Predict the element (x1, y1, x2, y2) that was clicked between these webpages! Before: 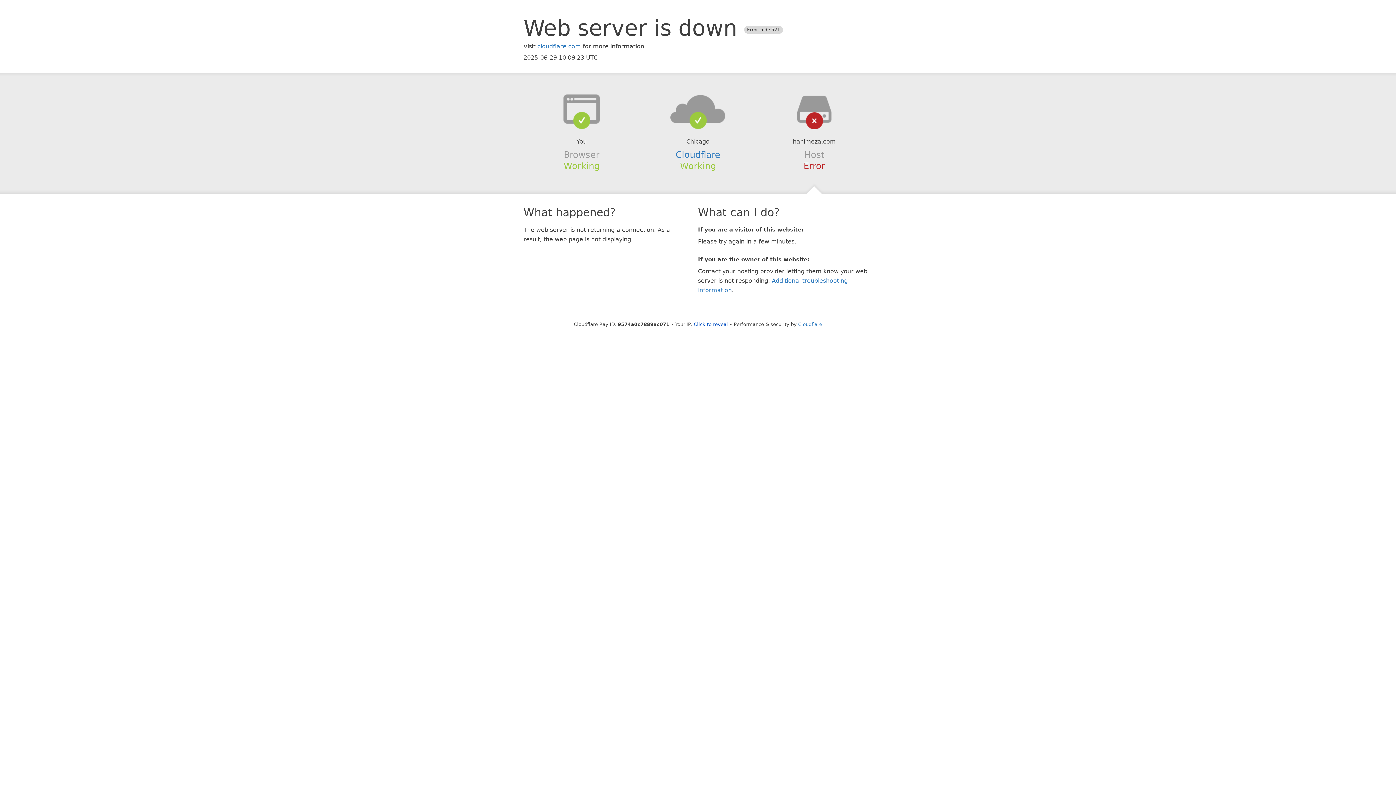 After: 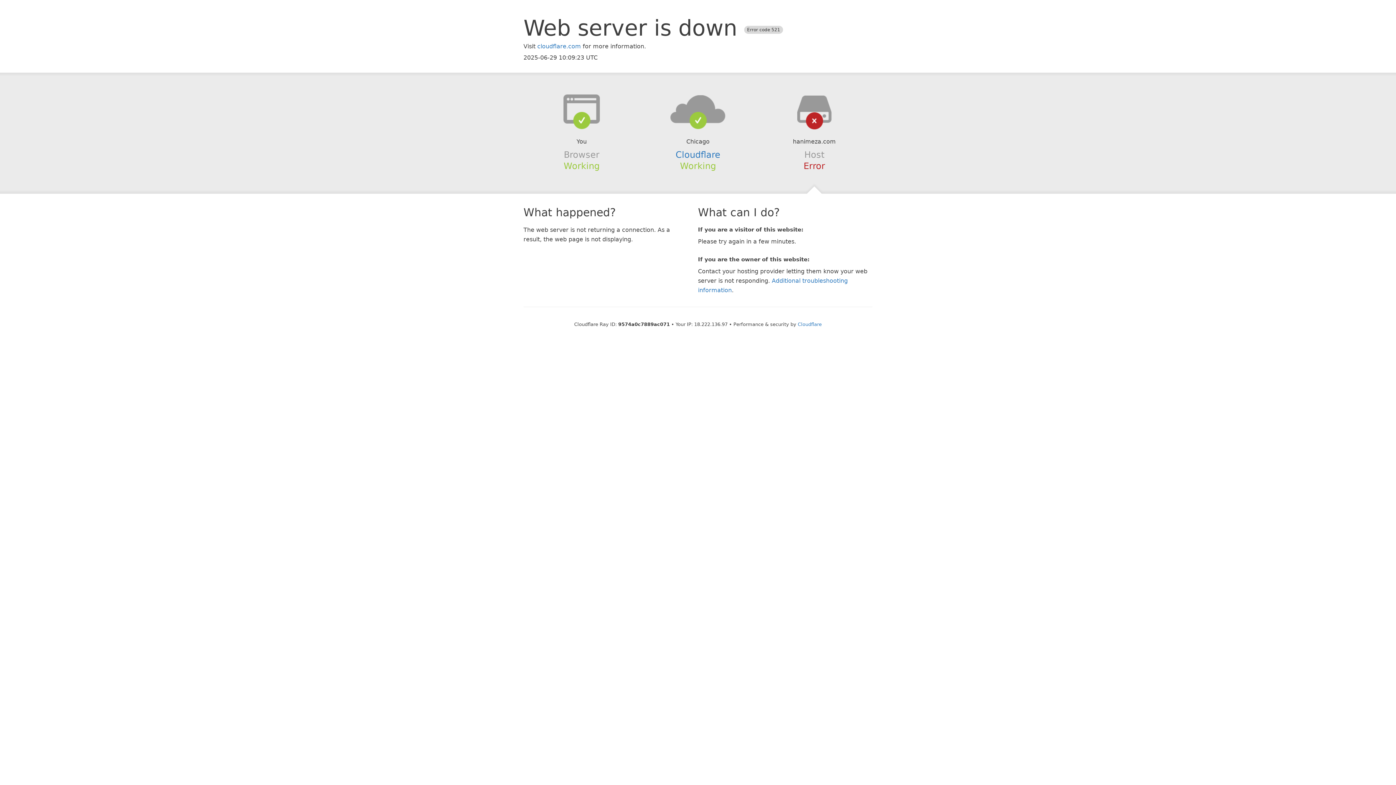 Action: bbox: (694, 321, 728, 327) label: Click to reveal